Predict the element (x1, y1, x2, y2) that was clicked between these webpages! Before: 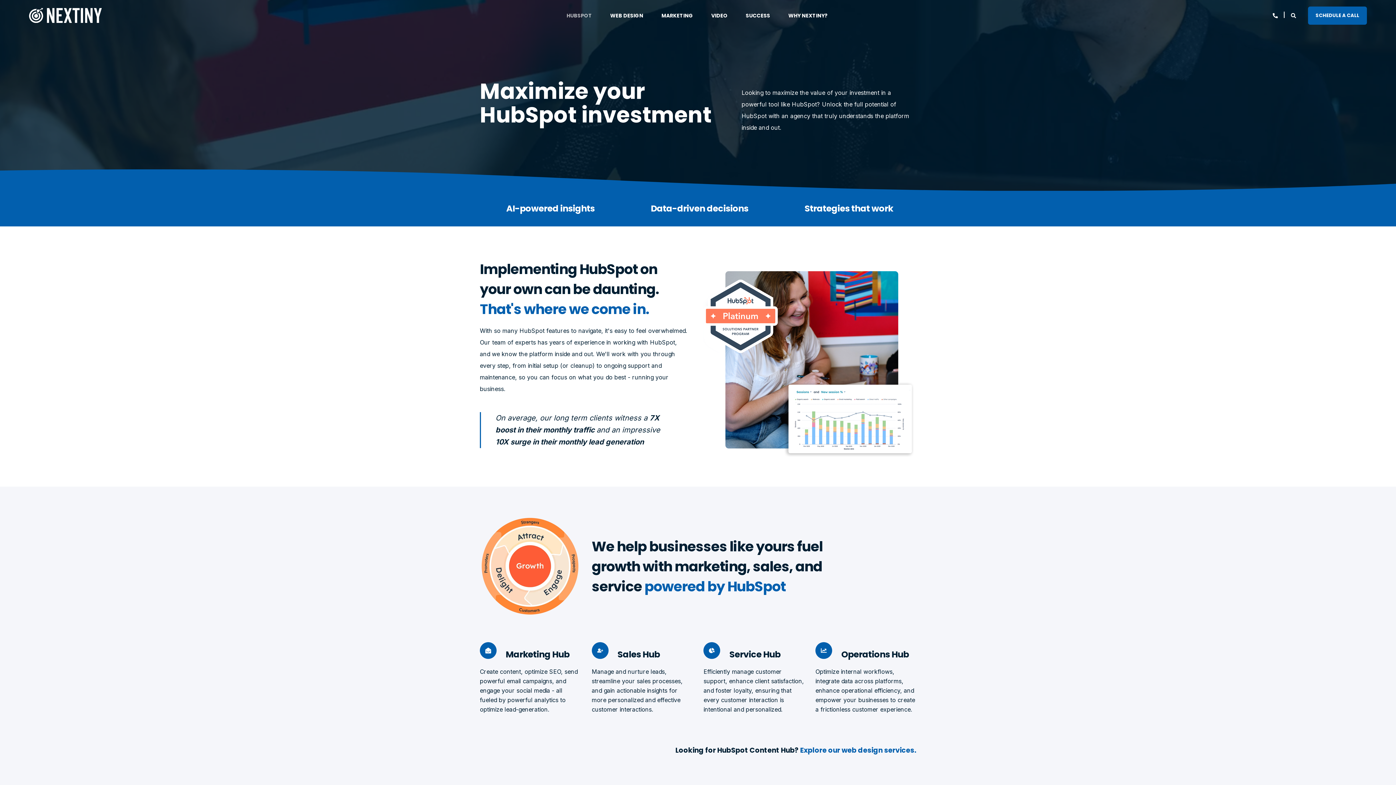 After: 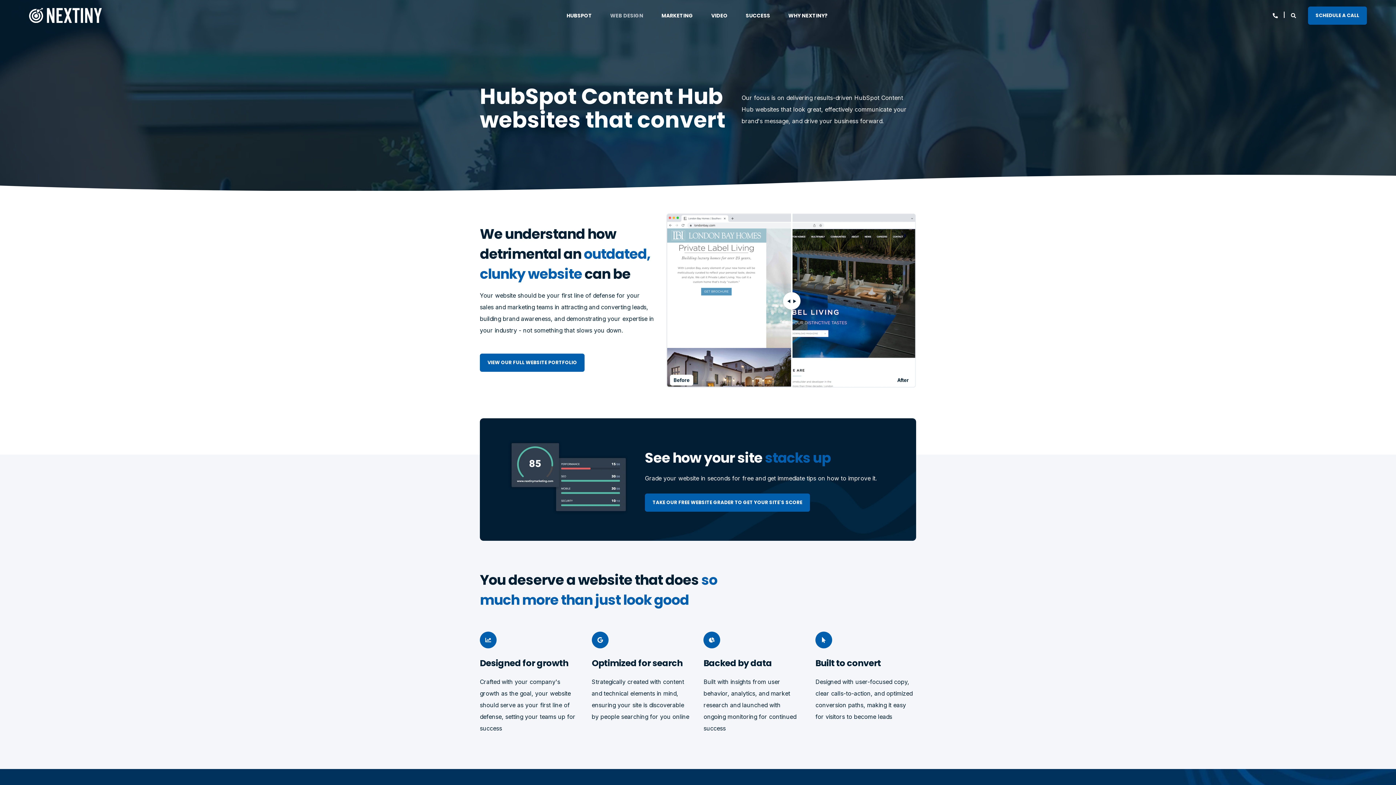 Action: bbox: (800, 745, 916, 755) label: Explore our web design services.